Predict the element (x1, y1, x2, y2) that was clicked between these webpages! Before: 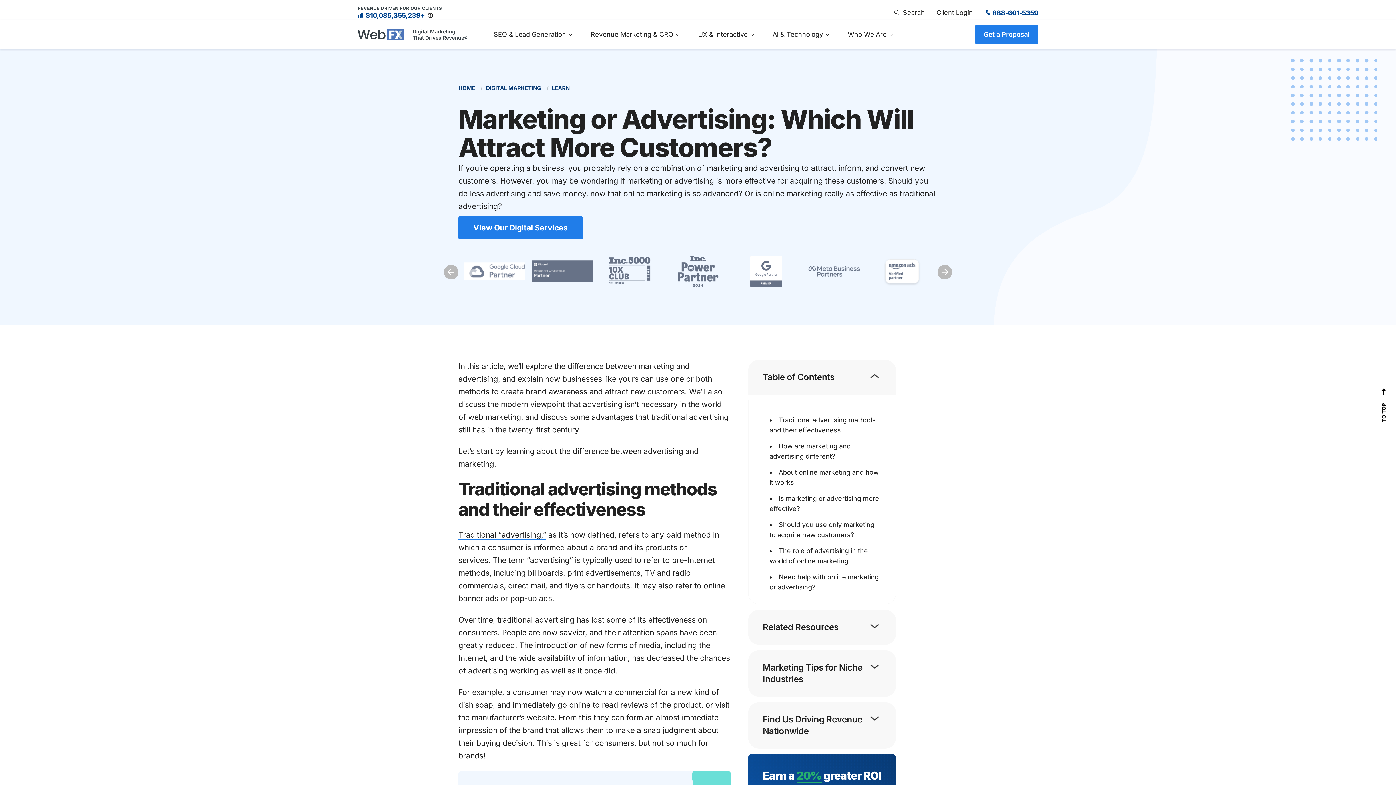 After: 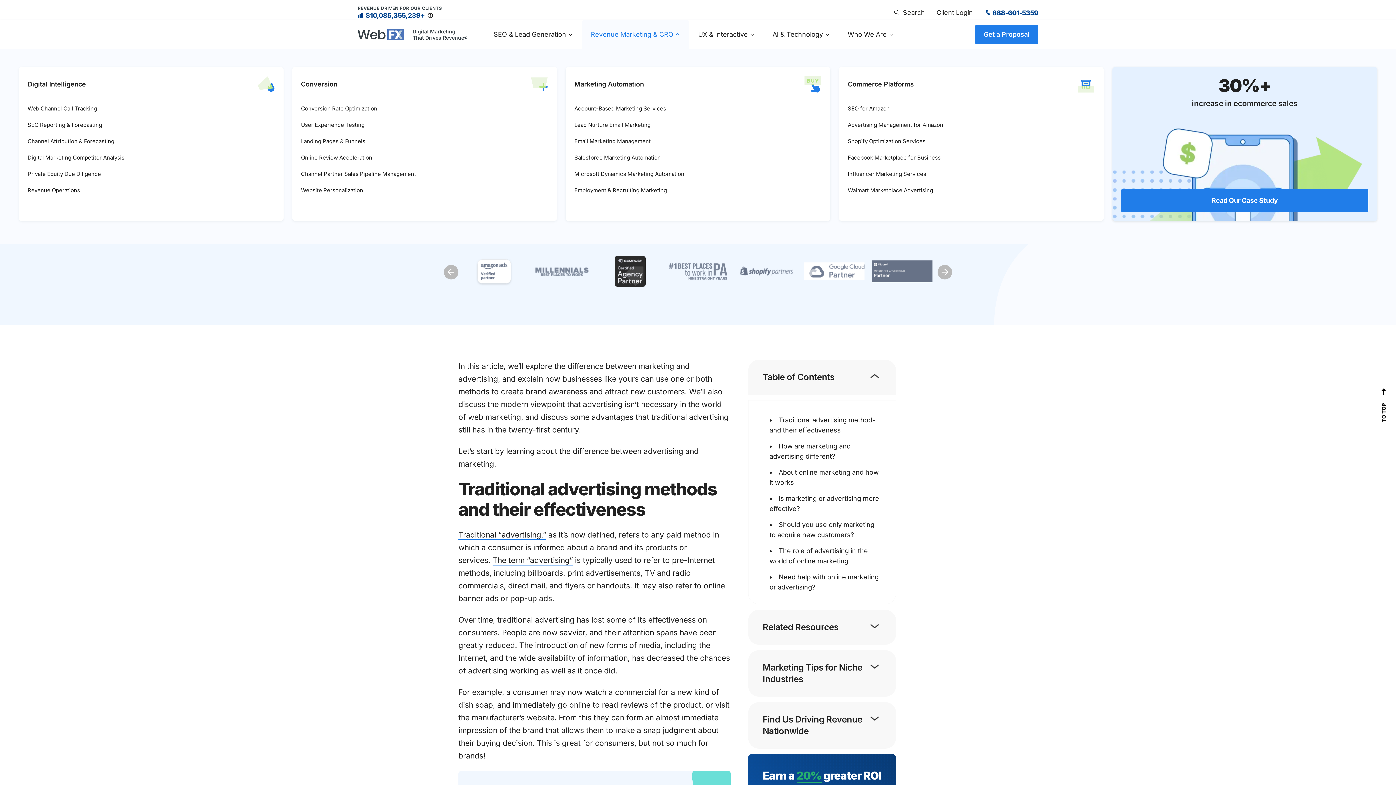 Action: bbox: (582, 19, 689, 49) label: Revenue Marketing & CRO